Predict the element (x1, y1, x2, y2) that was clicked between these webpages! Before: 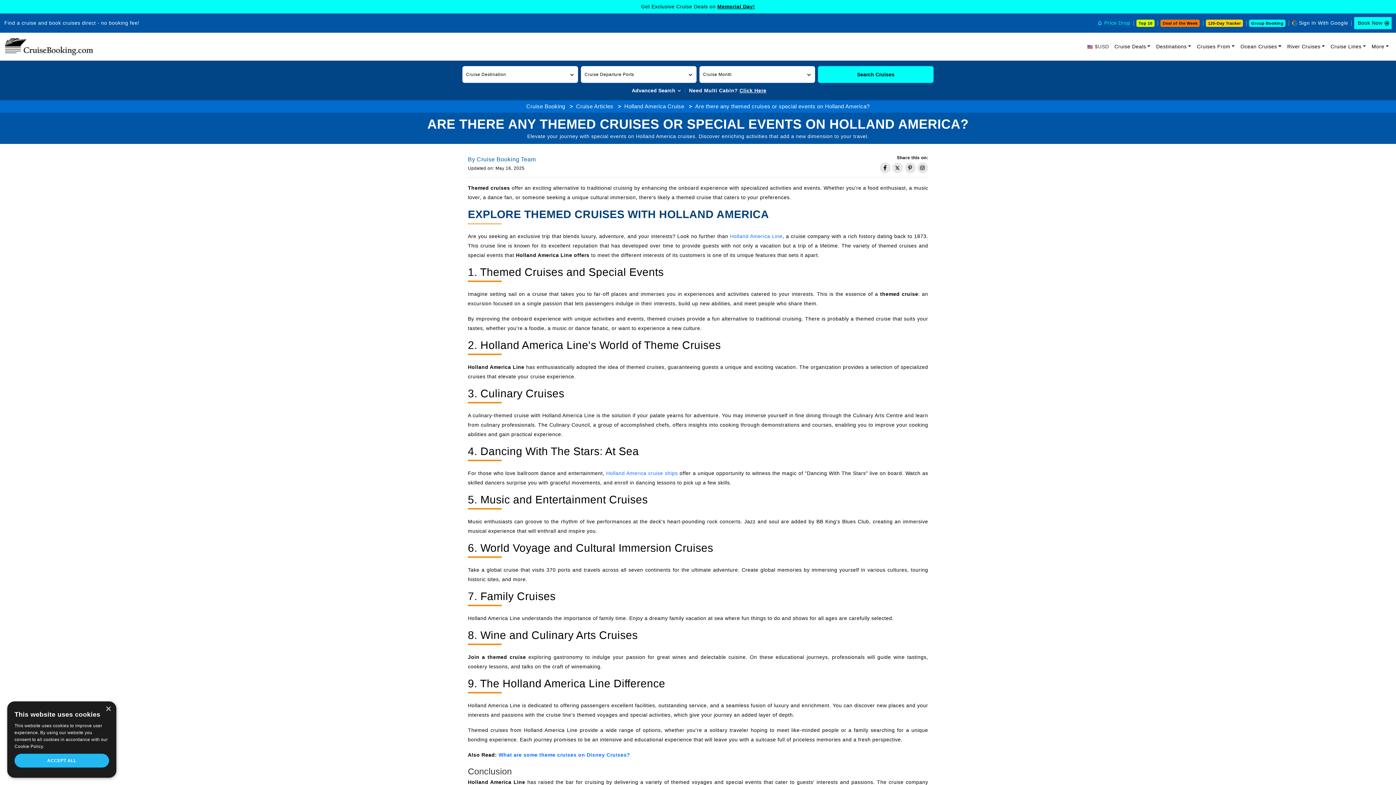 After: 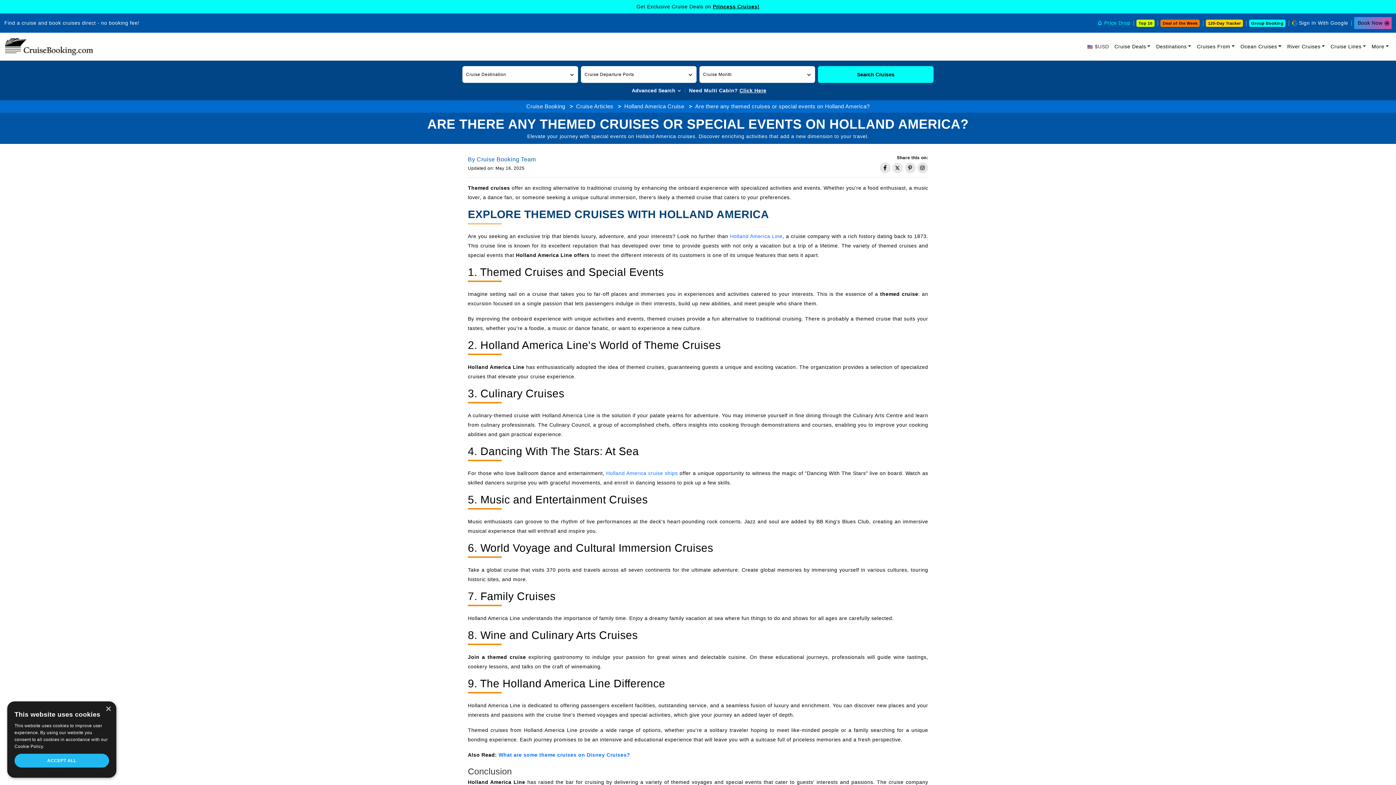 Action: bbox: (1354, 17, 1391, 29) label: Book Now